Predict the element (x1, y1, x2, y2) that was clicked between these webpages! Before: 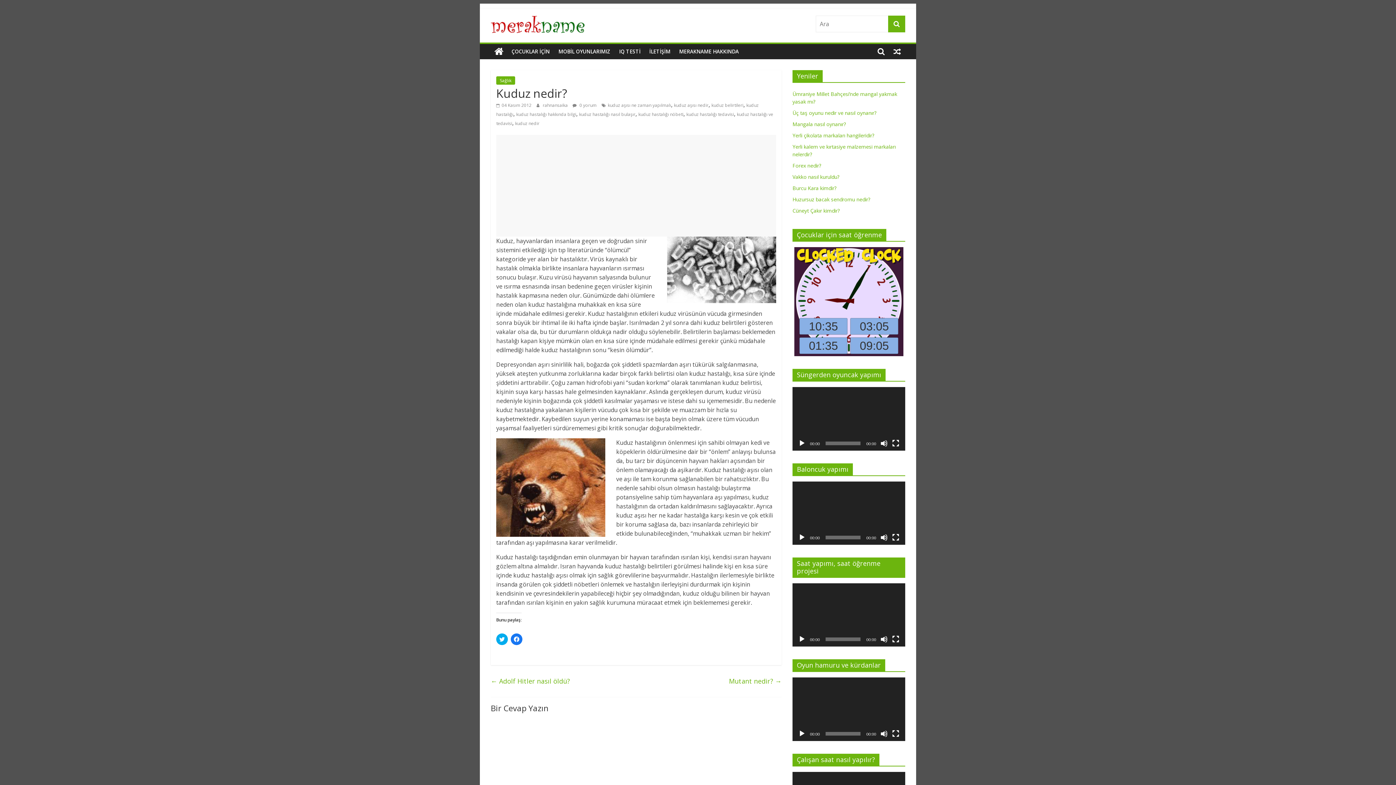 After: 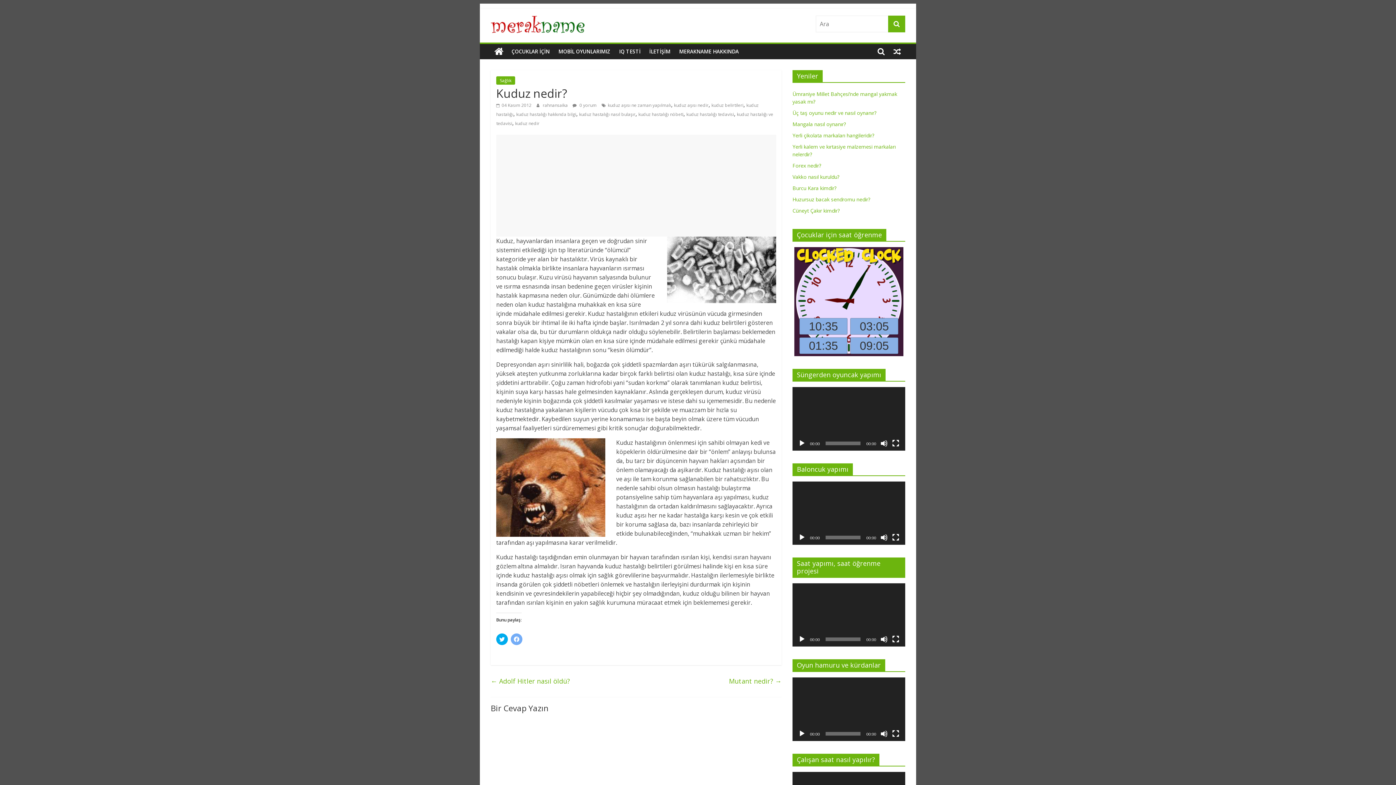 Action: bbox: (510, 633, 522, 645) label: Facebook'ta paylaşmak için tıklayın (Yeni pencerede açılır)